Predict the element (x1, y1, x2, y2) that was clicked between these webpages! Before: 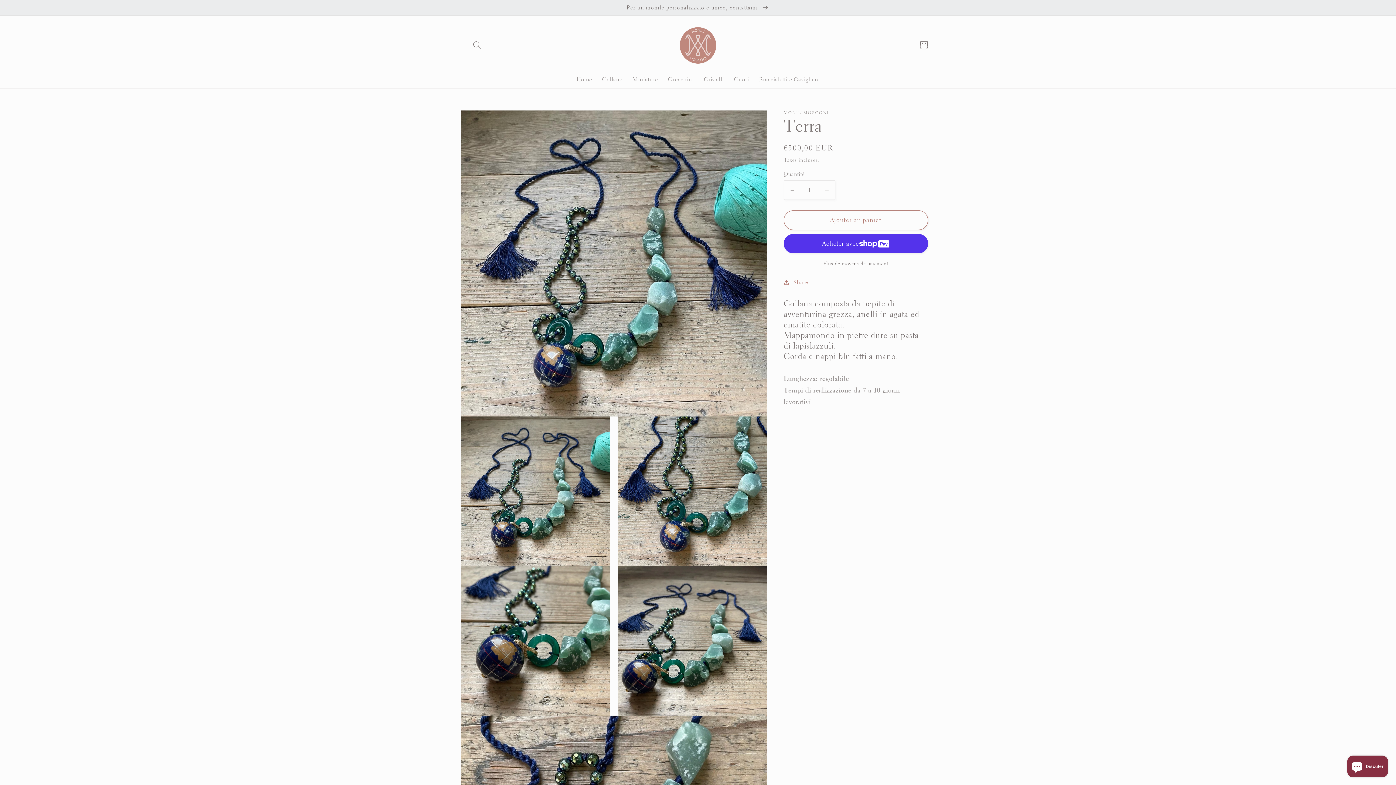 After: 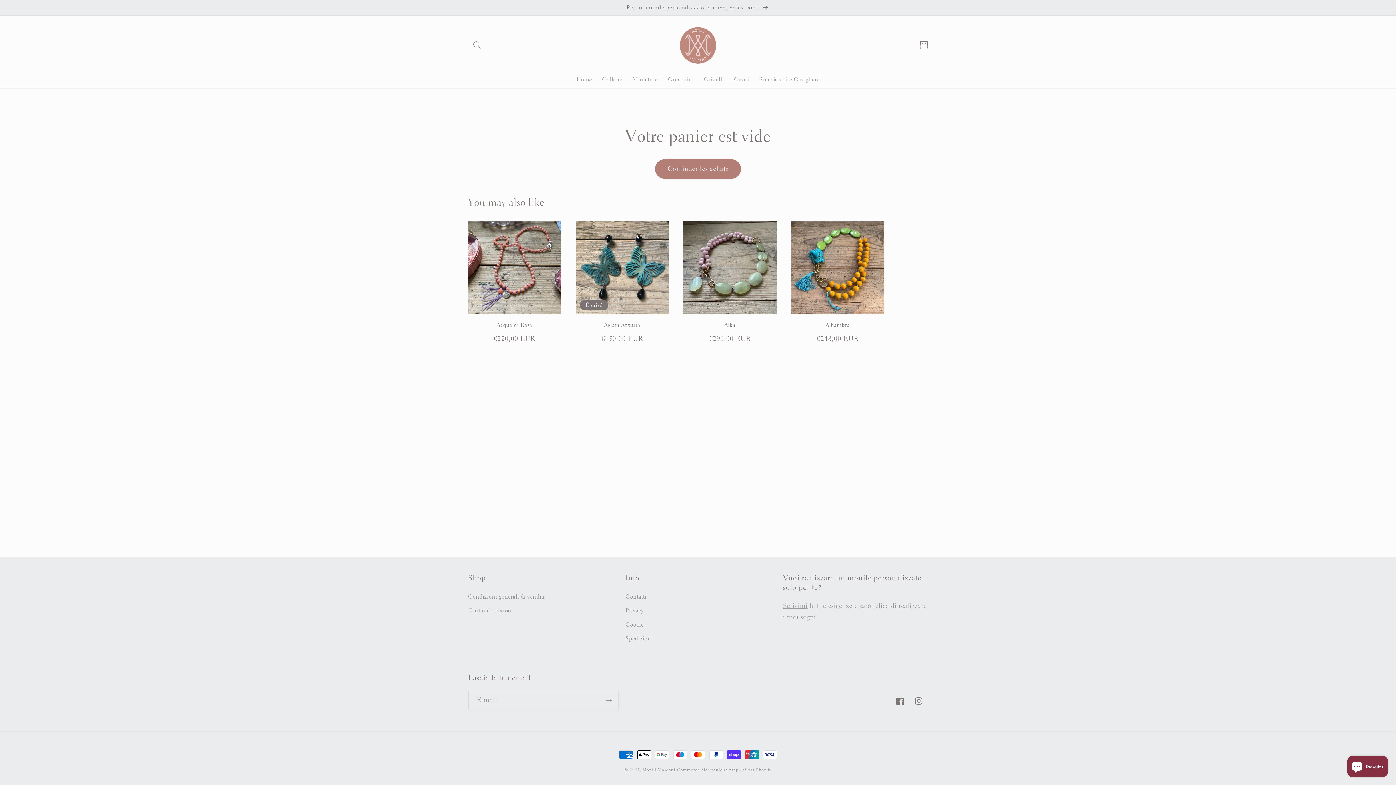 Action: bbox: (914, 36, 933, 54) label: Panier